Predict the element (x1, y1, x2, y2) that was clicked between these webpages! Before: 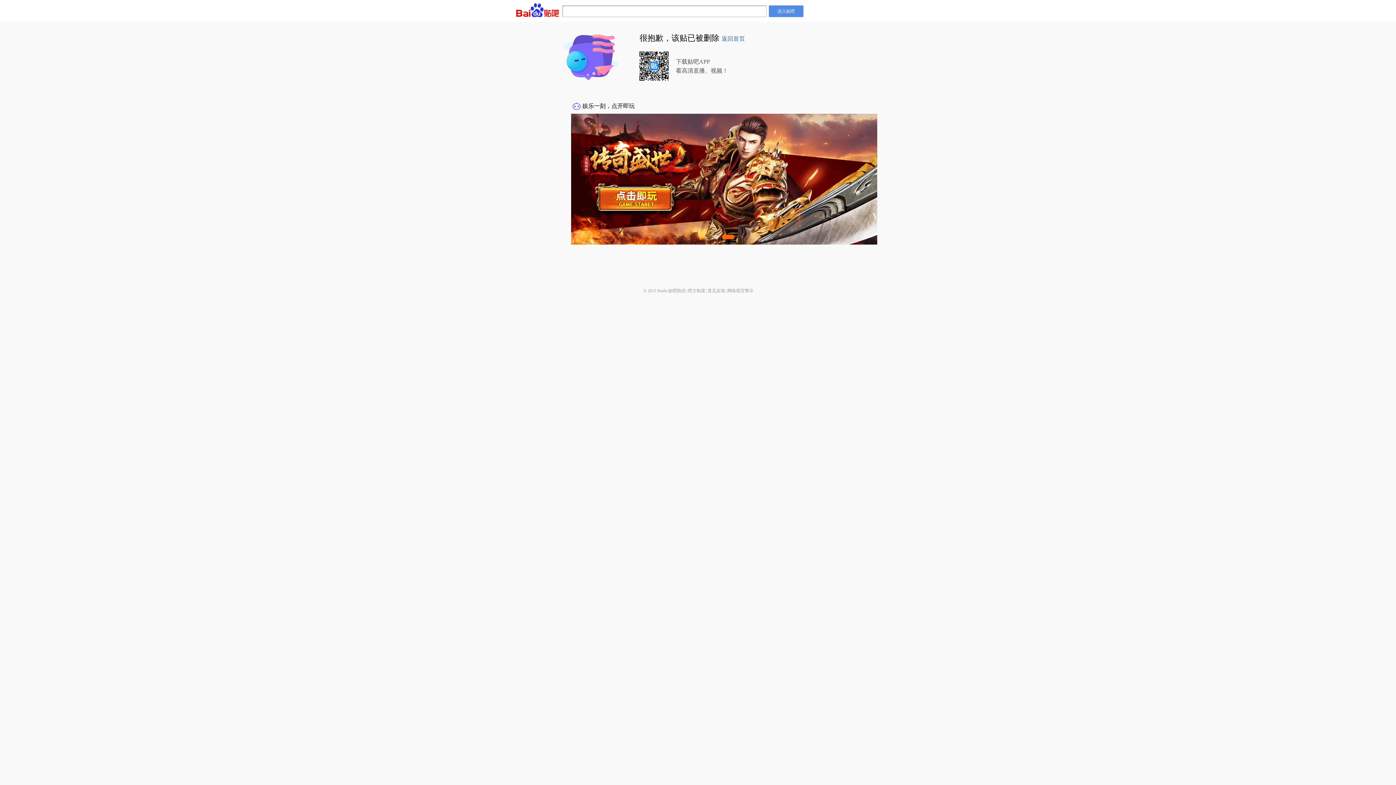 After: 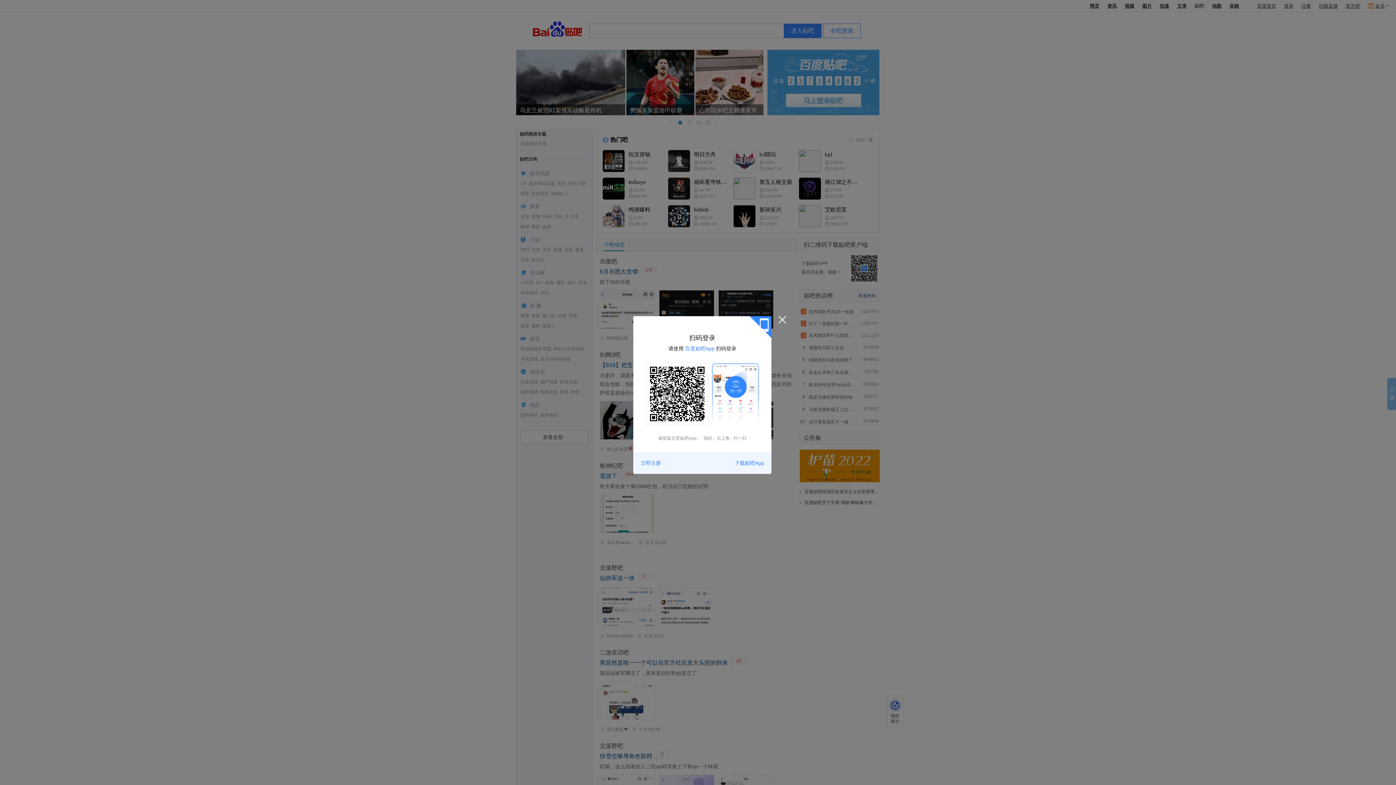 Action: label: 进入贴吧 bbox: (769, 5, 803, 17)